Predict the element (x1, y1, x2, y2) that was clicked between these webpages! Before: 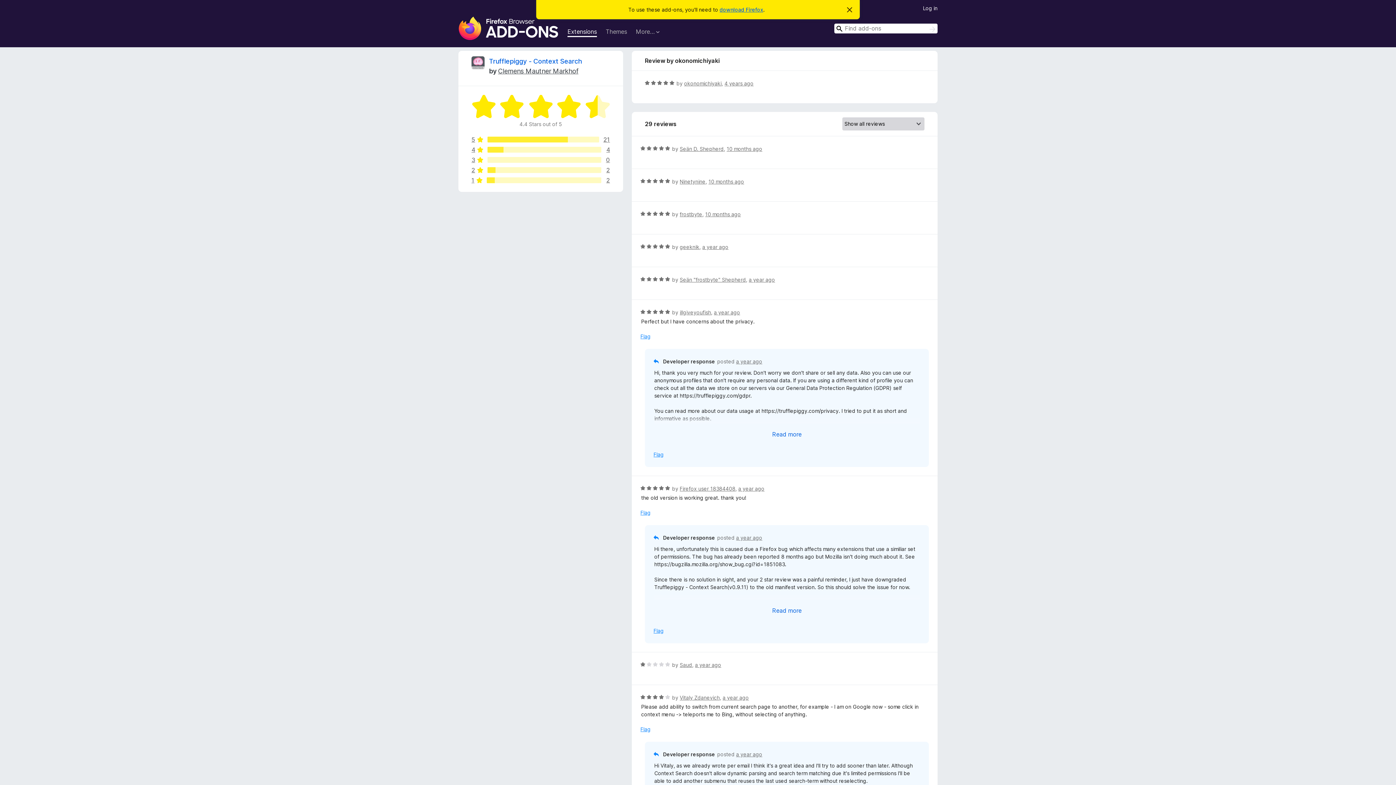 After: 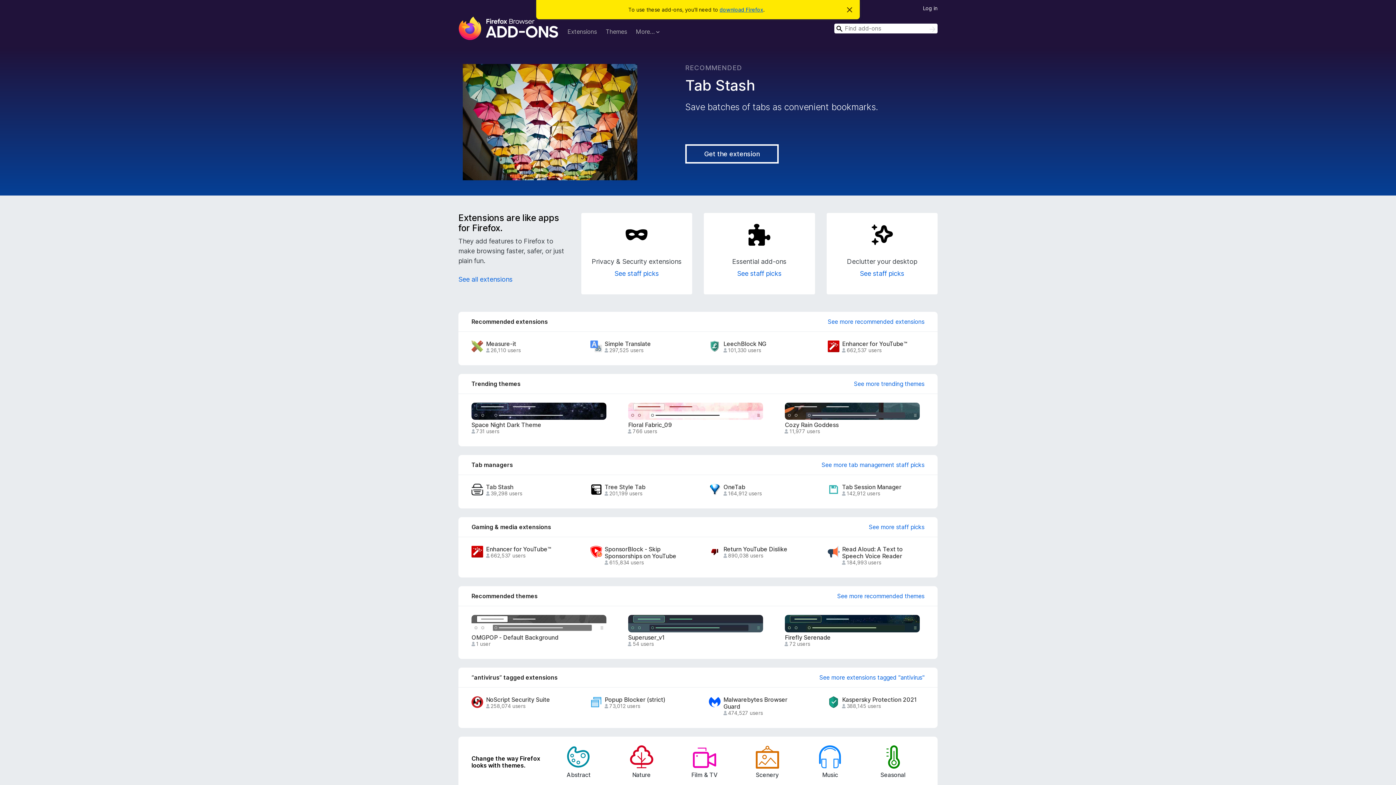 Action: label: Firefox Browser Add-ons bbox: (458, 16, 558, 40)